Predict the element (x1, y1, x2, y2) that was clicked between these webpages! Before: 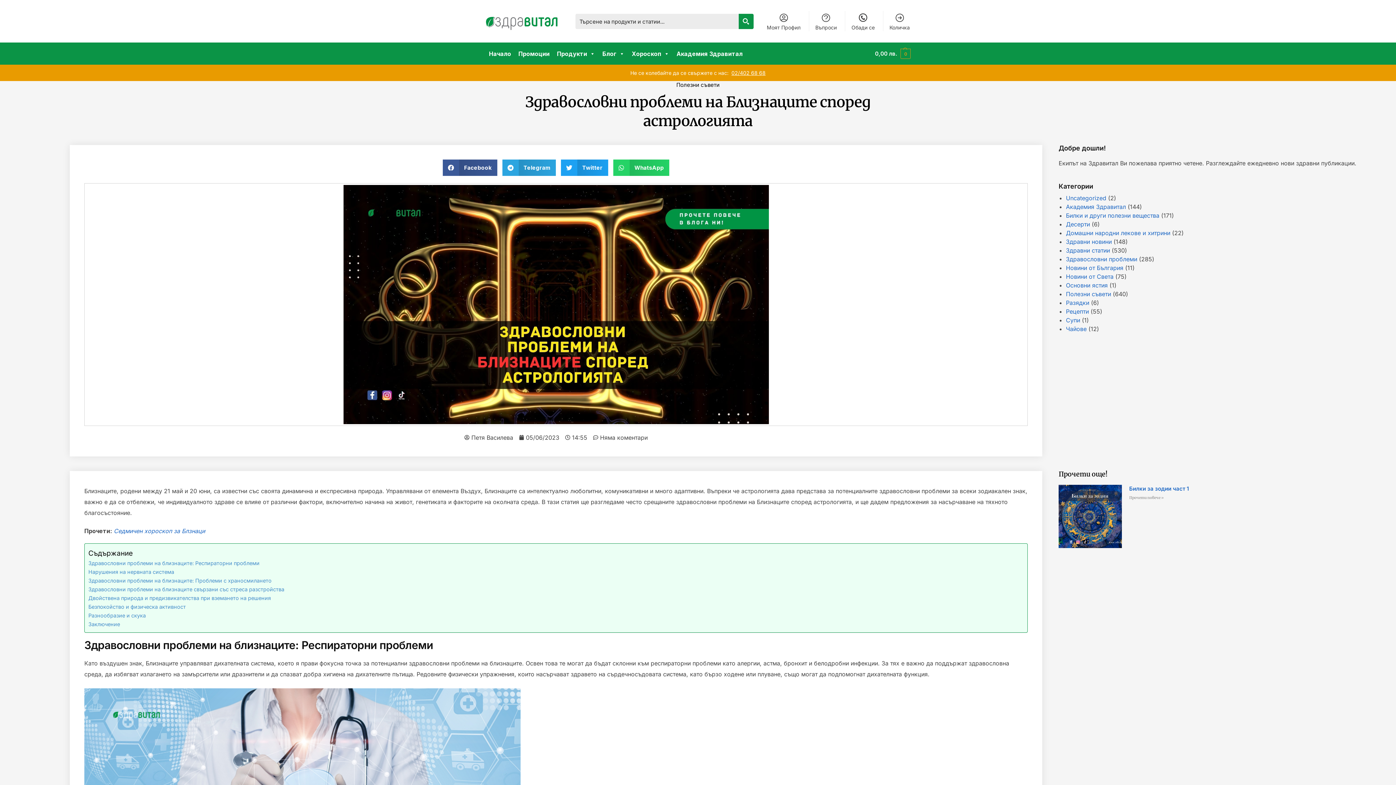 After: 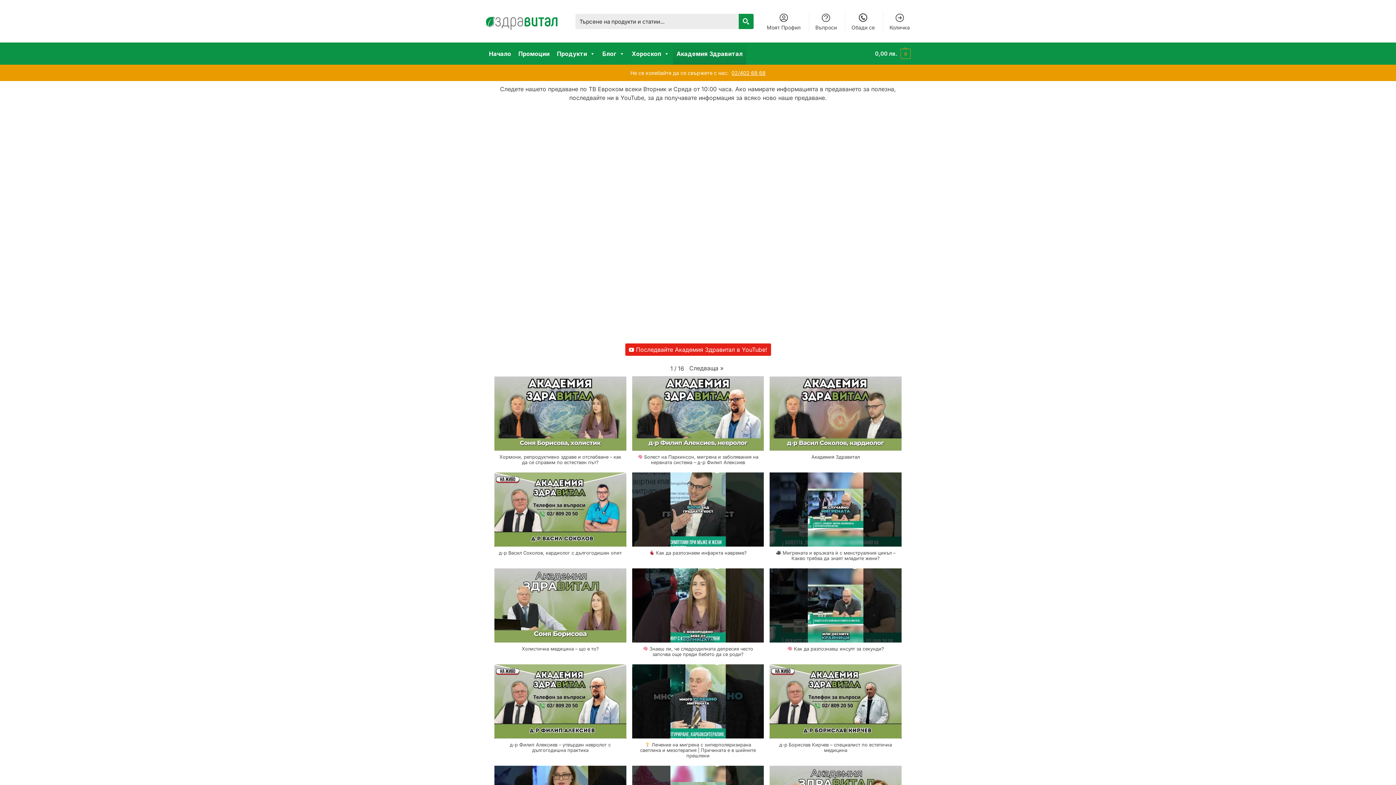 Action: bbox: (673, 42, 746, 64) label: Академия Здравитал